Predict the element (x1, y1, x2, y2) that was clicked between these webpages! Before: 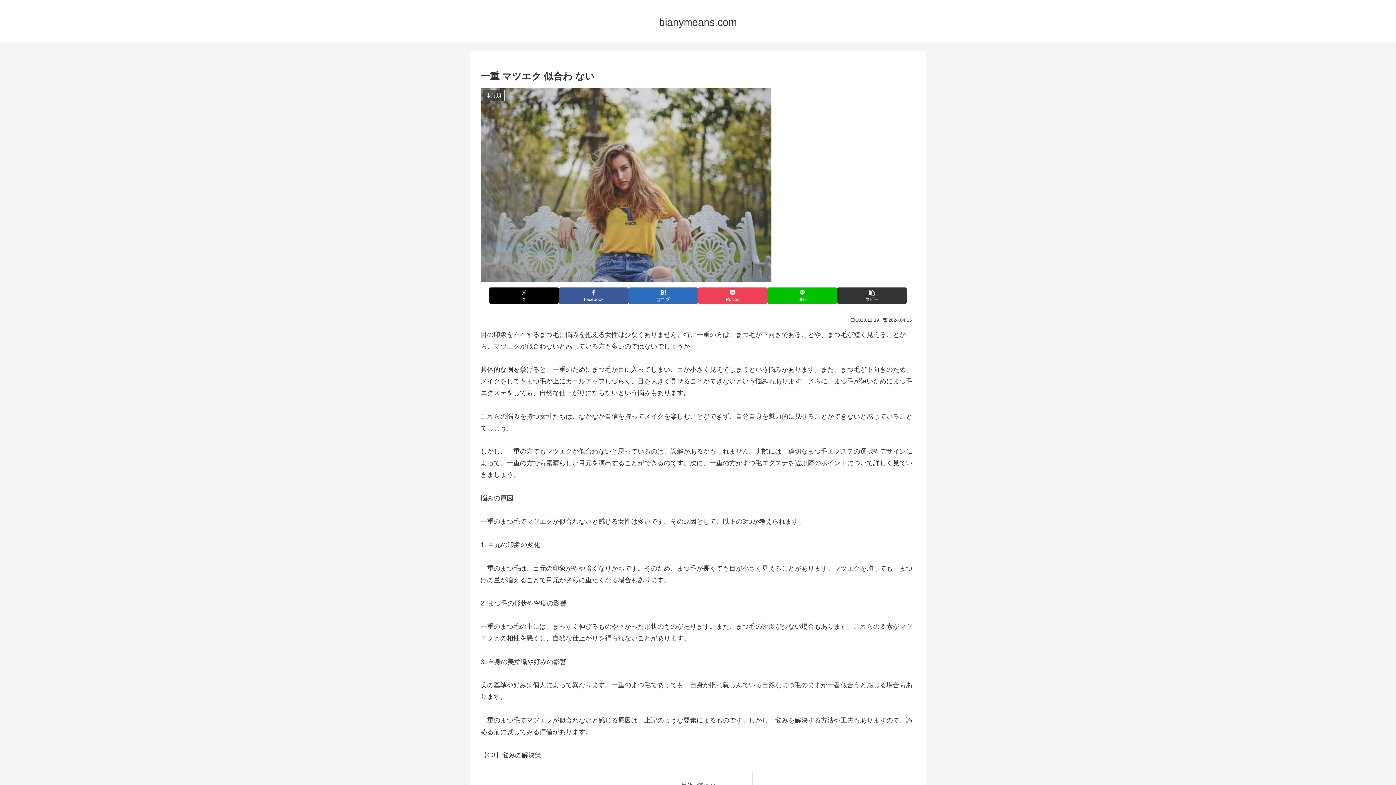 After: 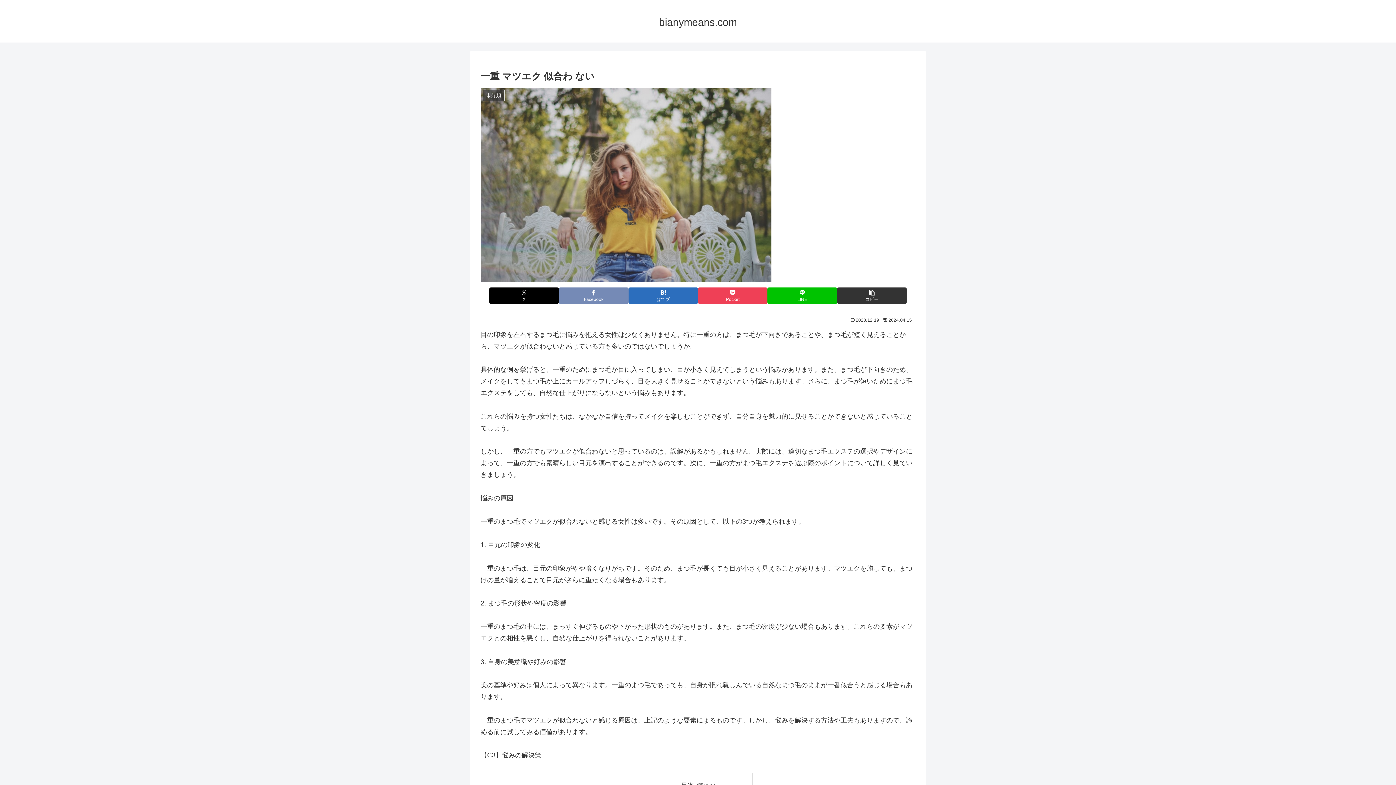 Action: label: Facebookでシェア bbox: (559, 287, 628, 303)